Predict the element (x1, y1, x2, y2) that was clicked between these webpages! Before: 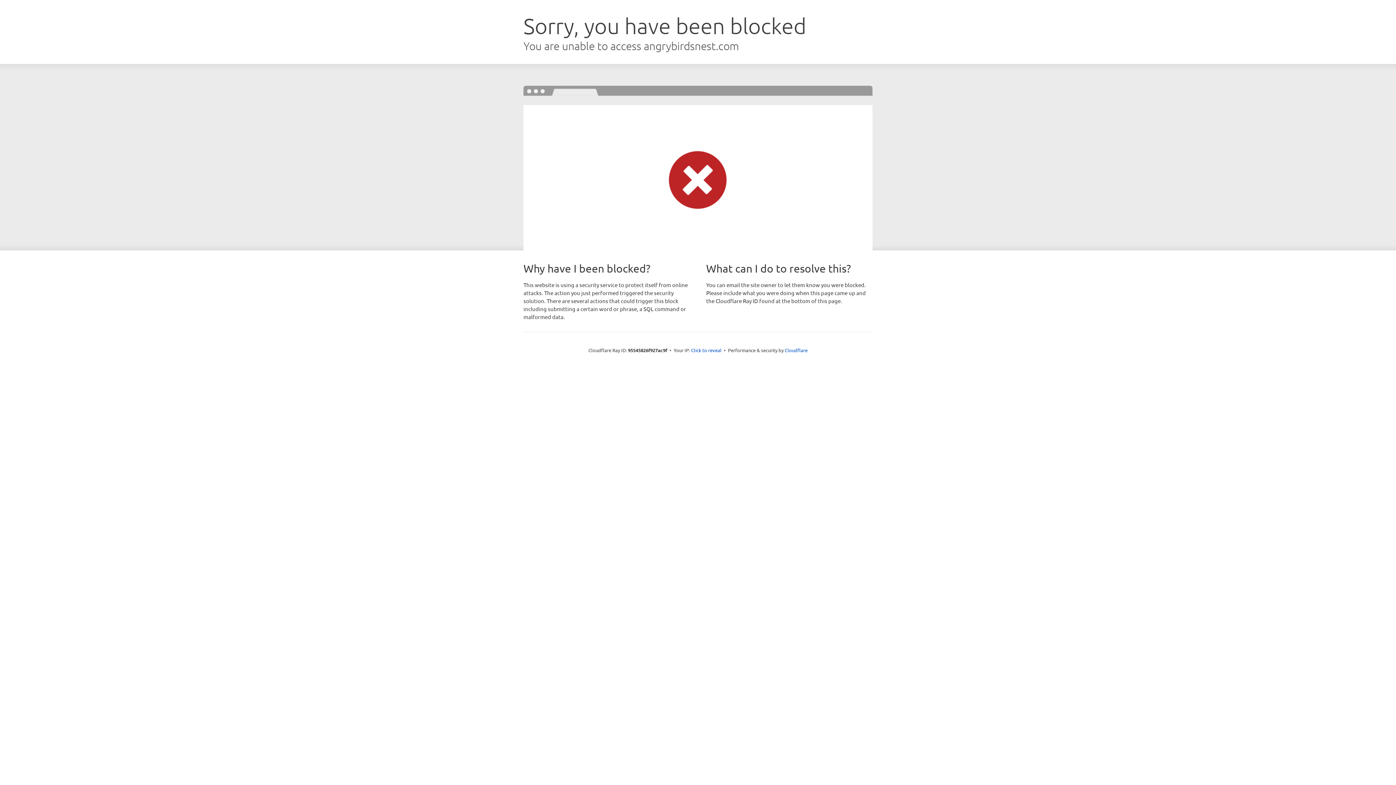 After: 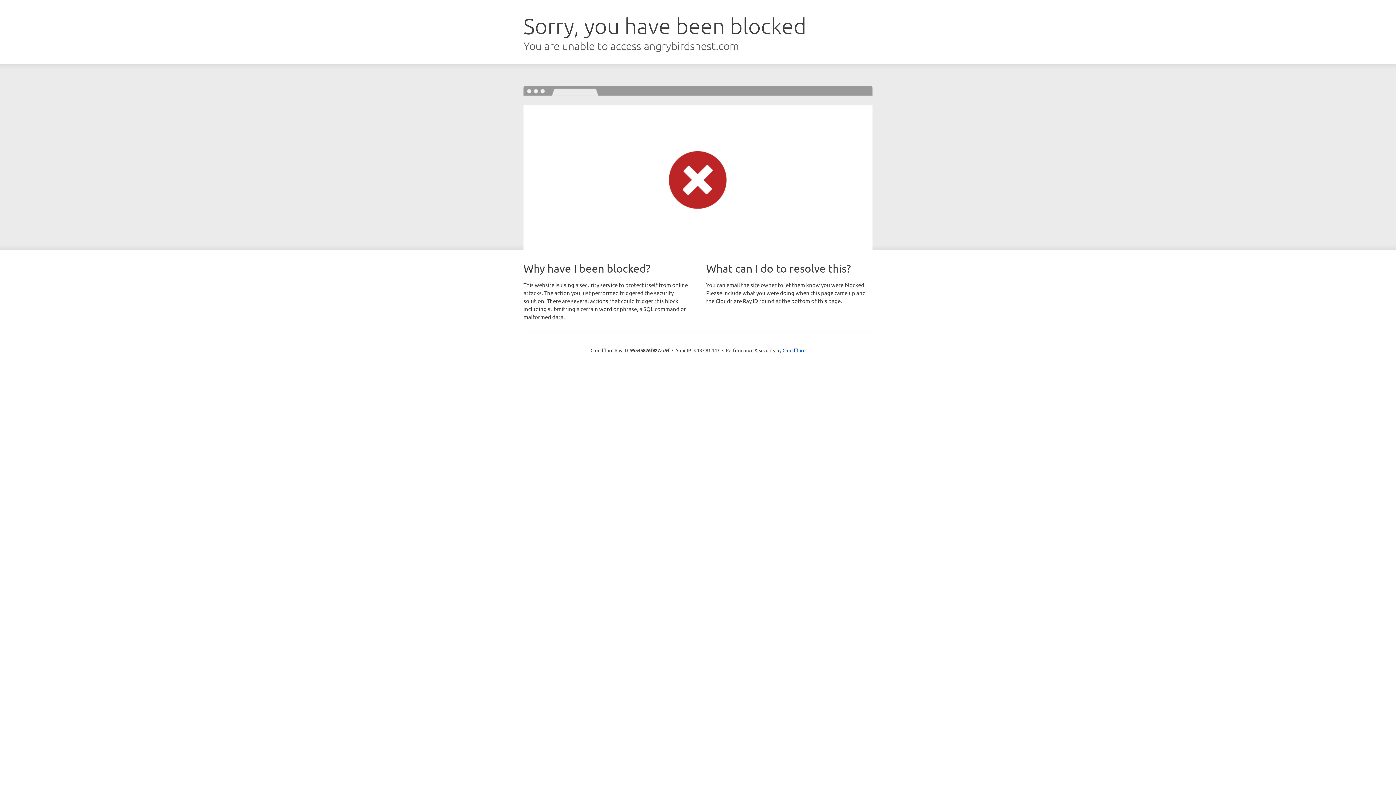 Action: label: Click to reveal bbox: (691, 346, 721, 353)